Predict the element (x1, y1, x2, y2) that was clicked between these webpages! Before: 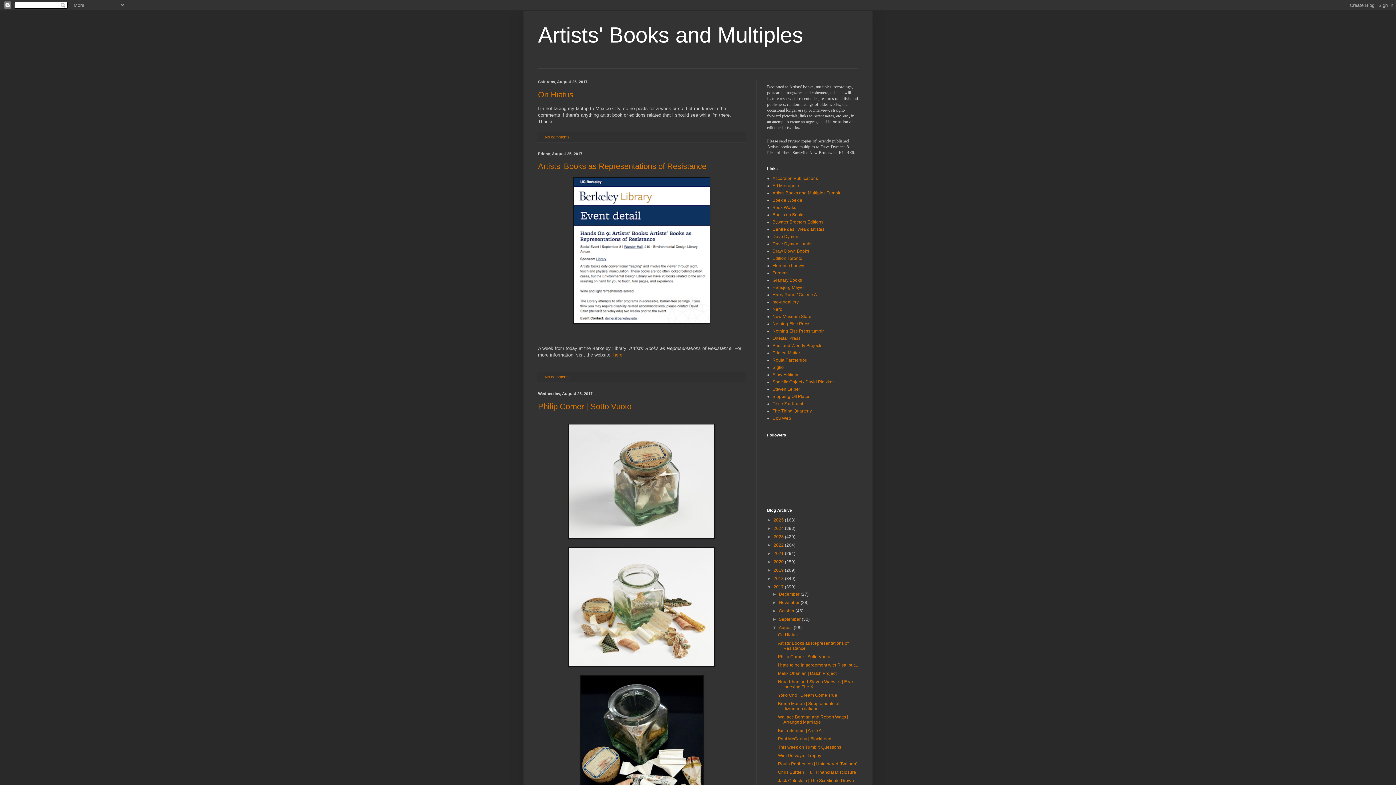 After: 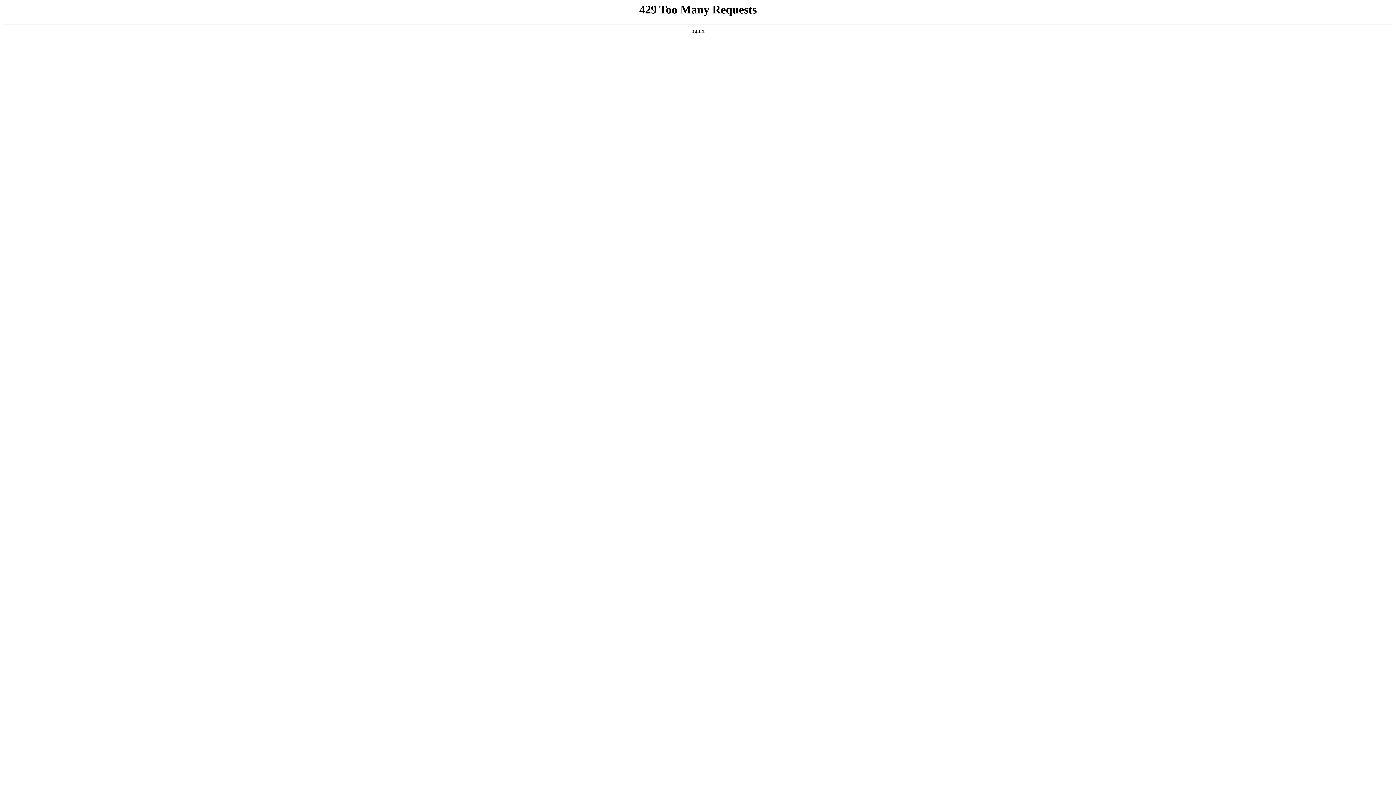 Action: bbox: (772, 365, 784, 370) label: Siglio